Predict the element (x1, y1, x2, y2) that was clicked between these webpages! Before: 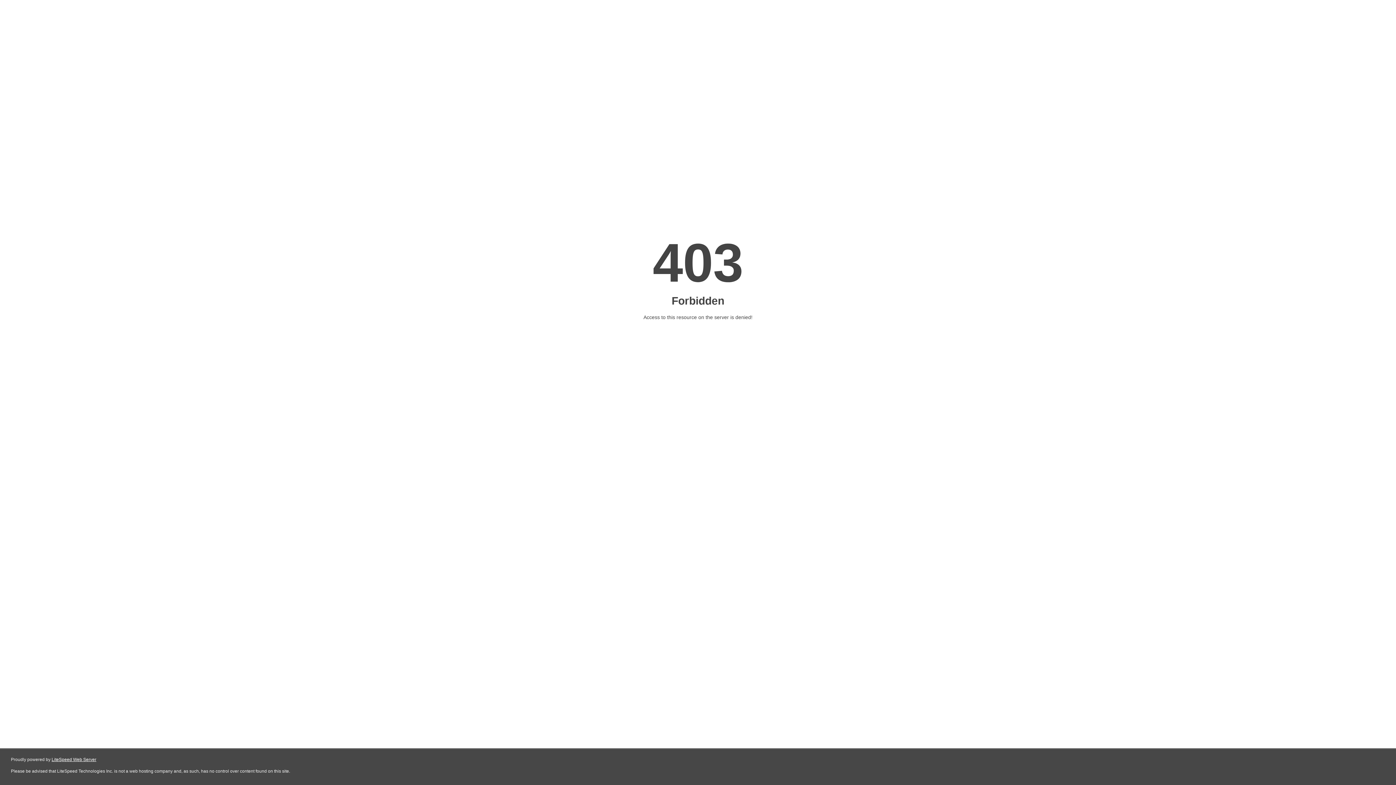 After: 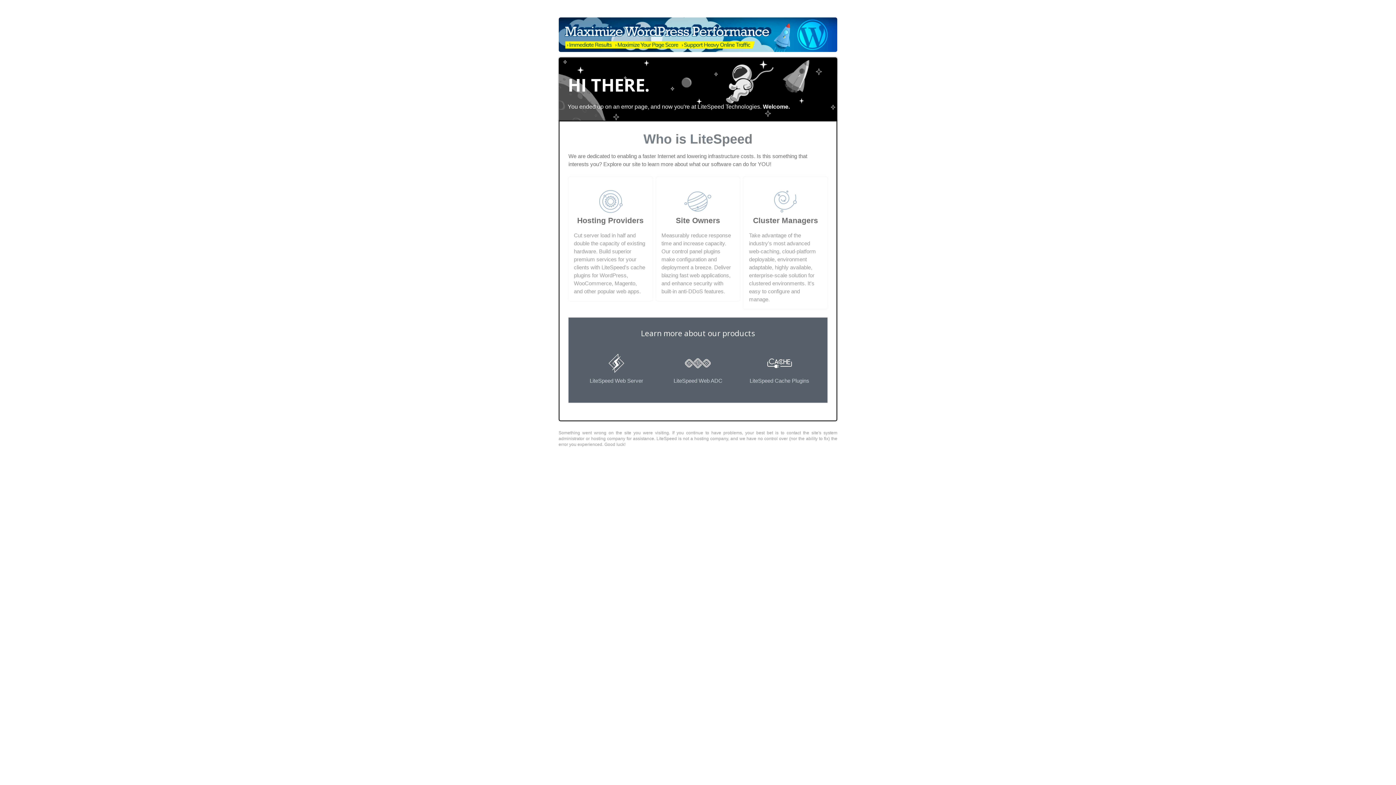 Action: bbox: (51, 757, 96, 762) label: LiteSpeed Web Server